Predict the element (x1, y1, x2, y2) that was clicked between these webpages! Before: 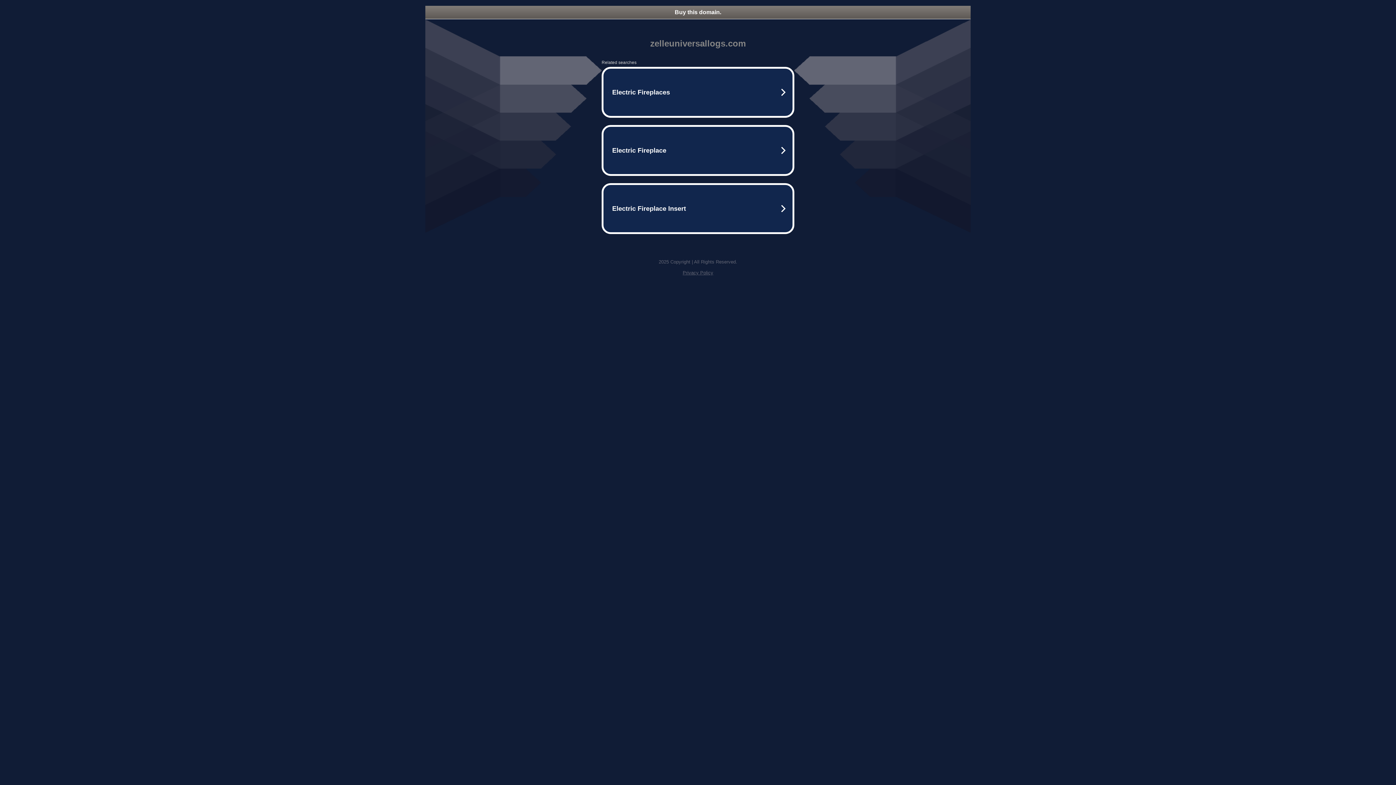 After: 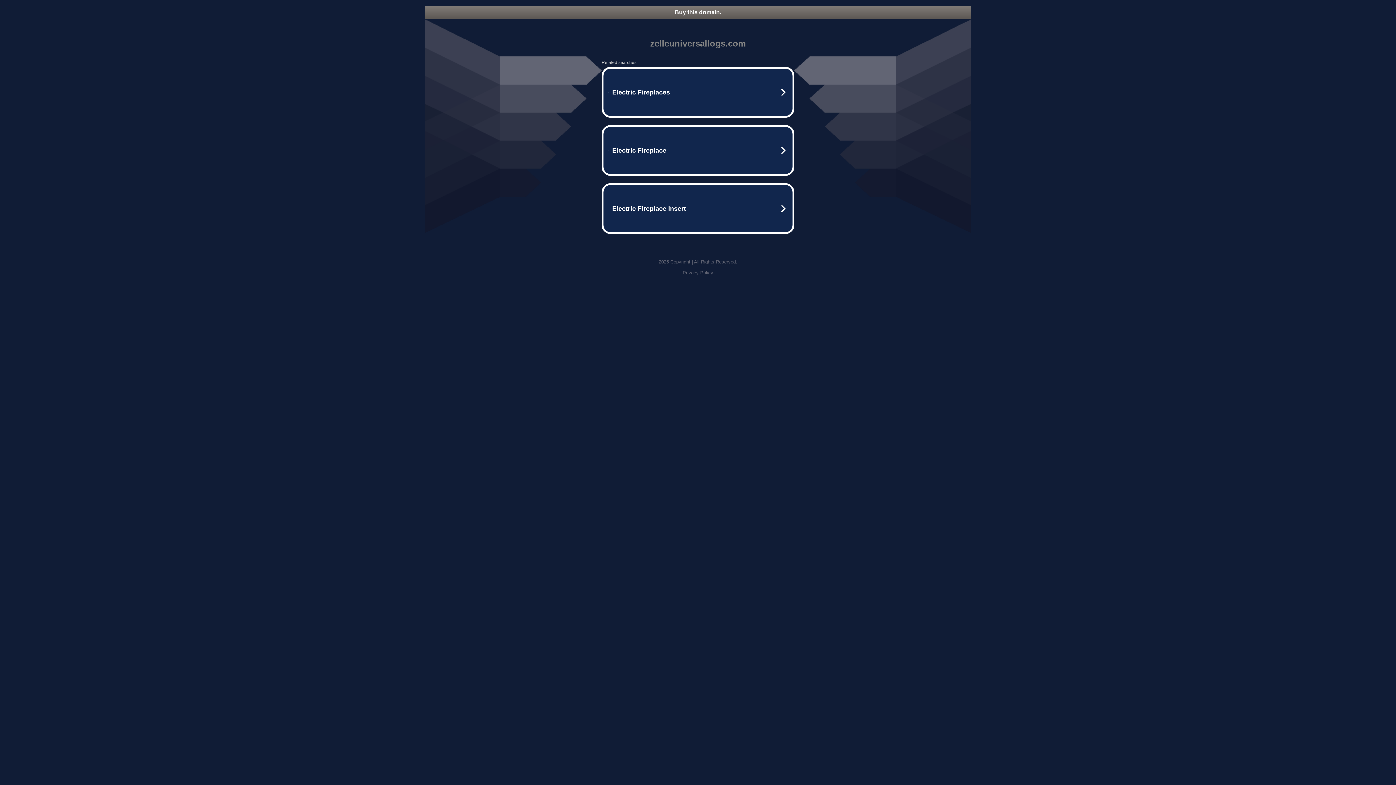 Action: bbox: (425, 5, 970, 18) label: Buy this domain.